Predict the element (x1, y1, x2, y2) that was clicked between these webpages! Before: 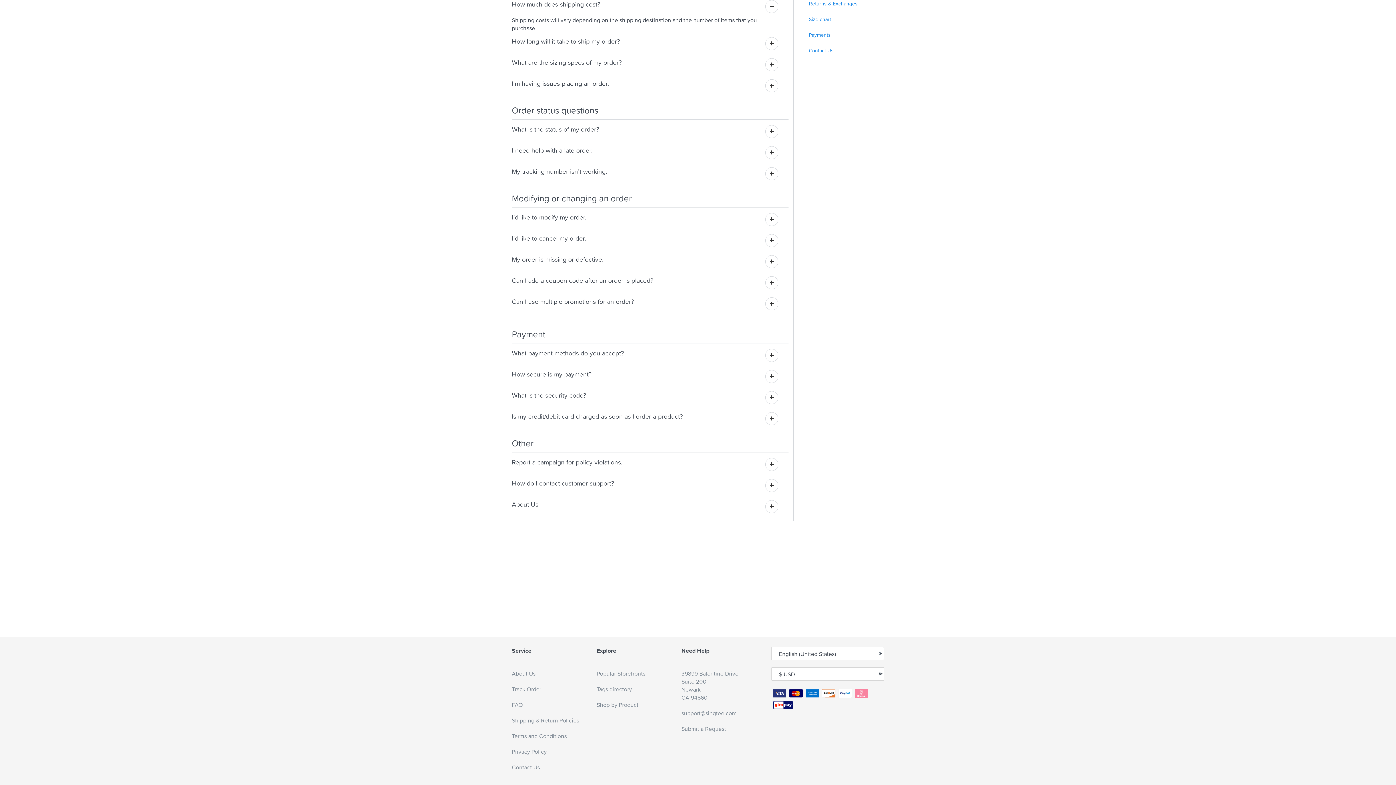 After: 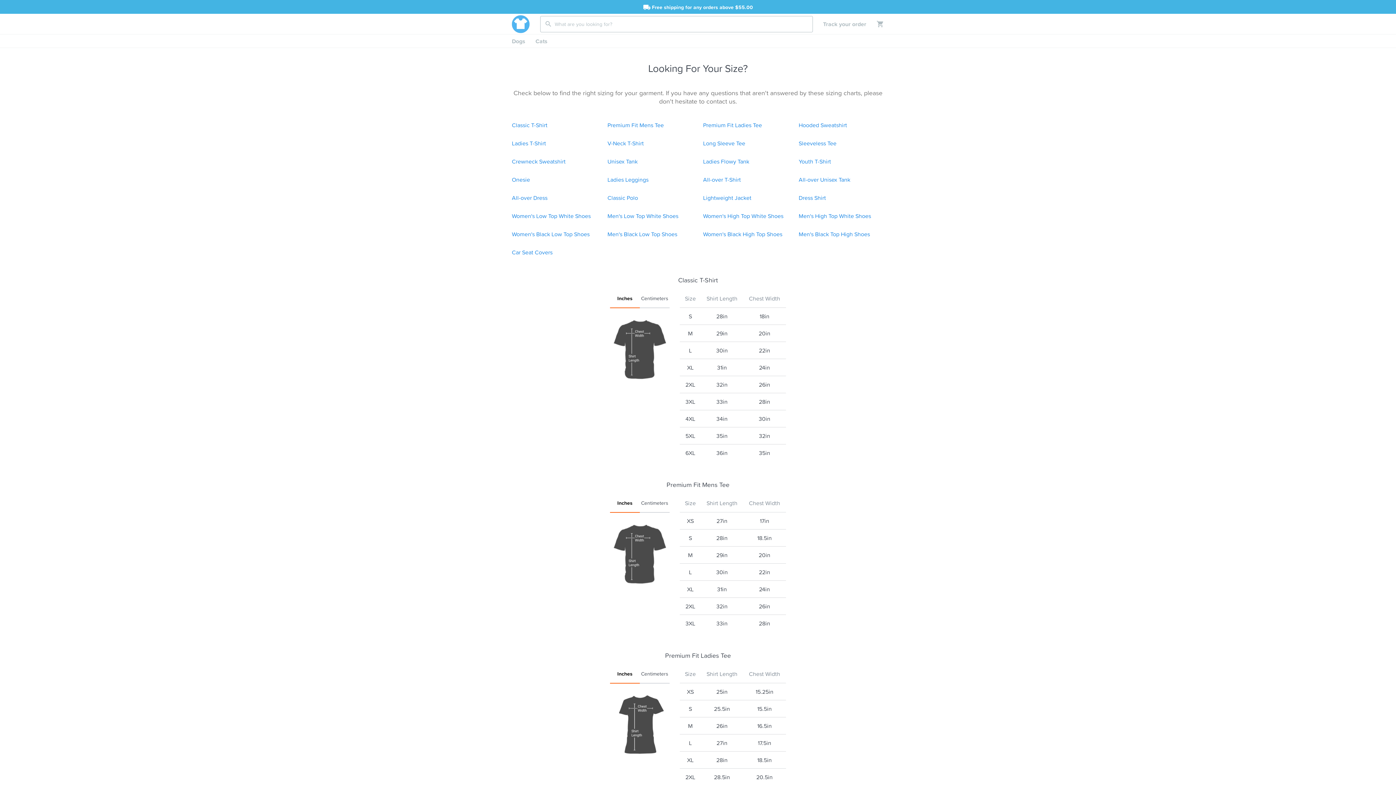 Action: label: Size chart bbox: (809, 15, 874, 23)